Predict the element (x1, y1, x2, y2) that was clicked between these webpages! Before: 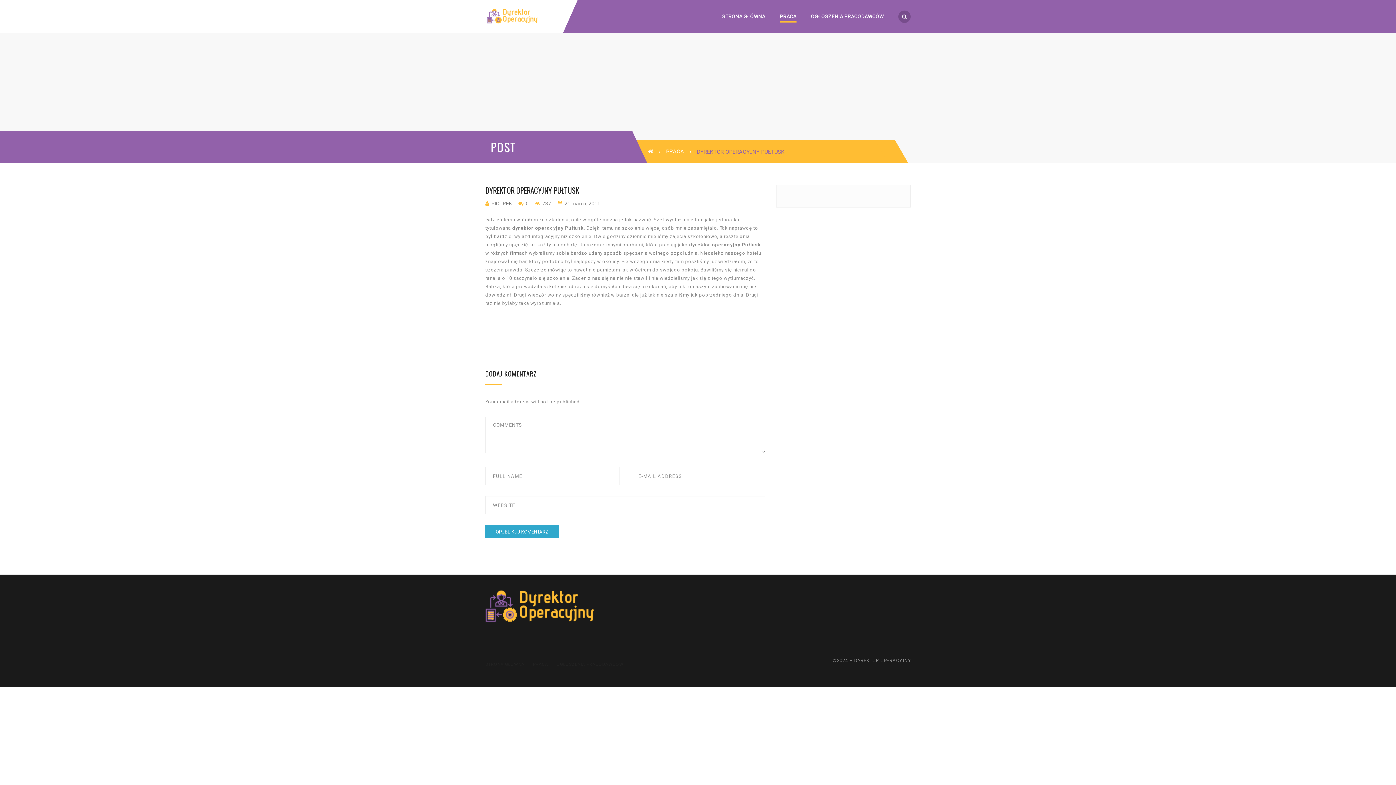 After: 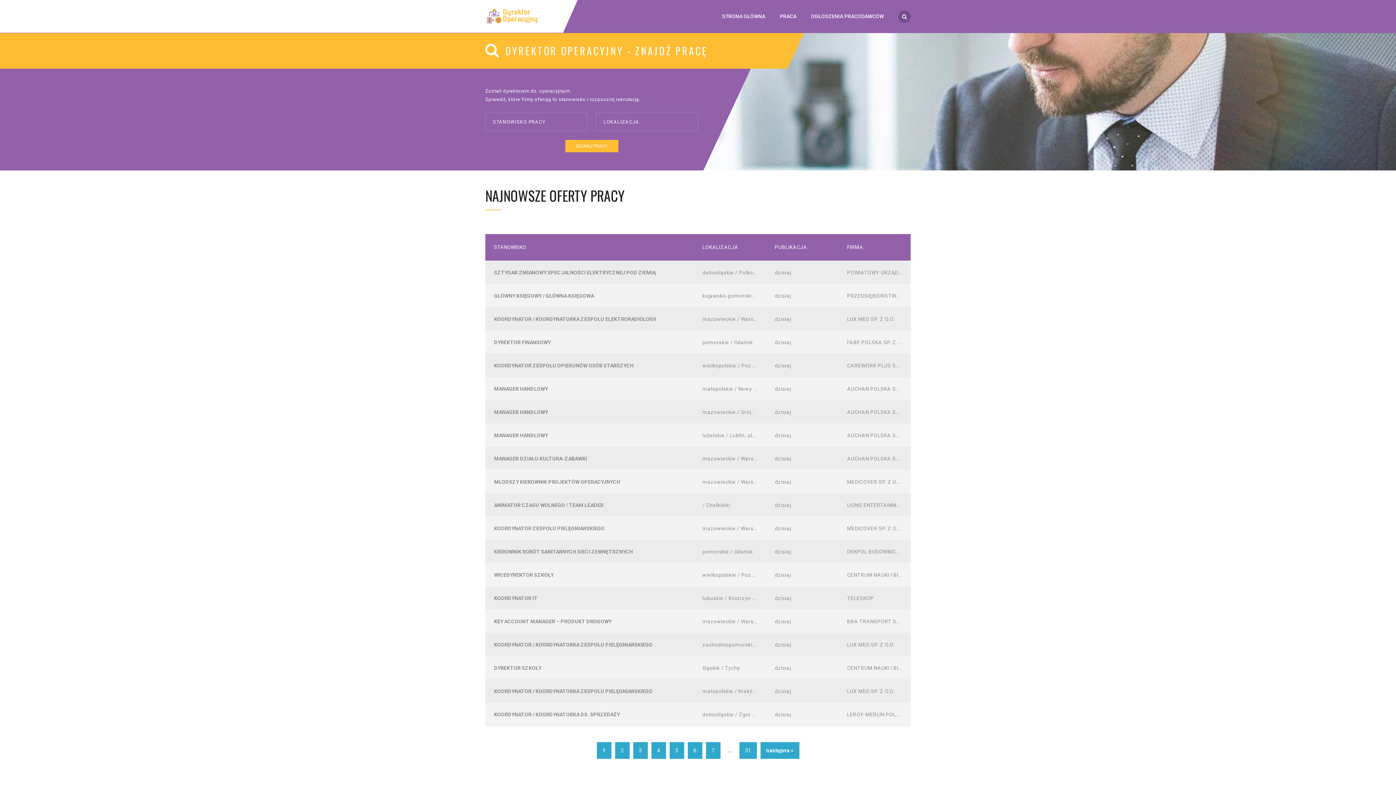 Action: label: OGŁOSZENIA PRACODAWCÓW bbox: (811, 13, 884, 19)